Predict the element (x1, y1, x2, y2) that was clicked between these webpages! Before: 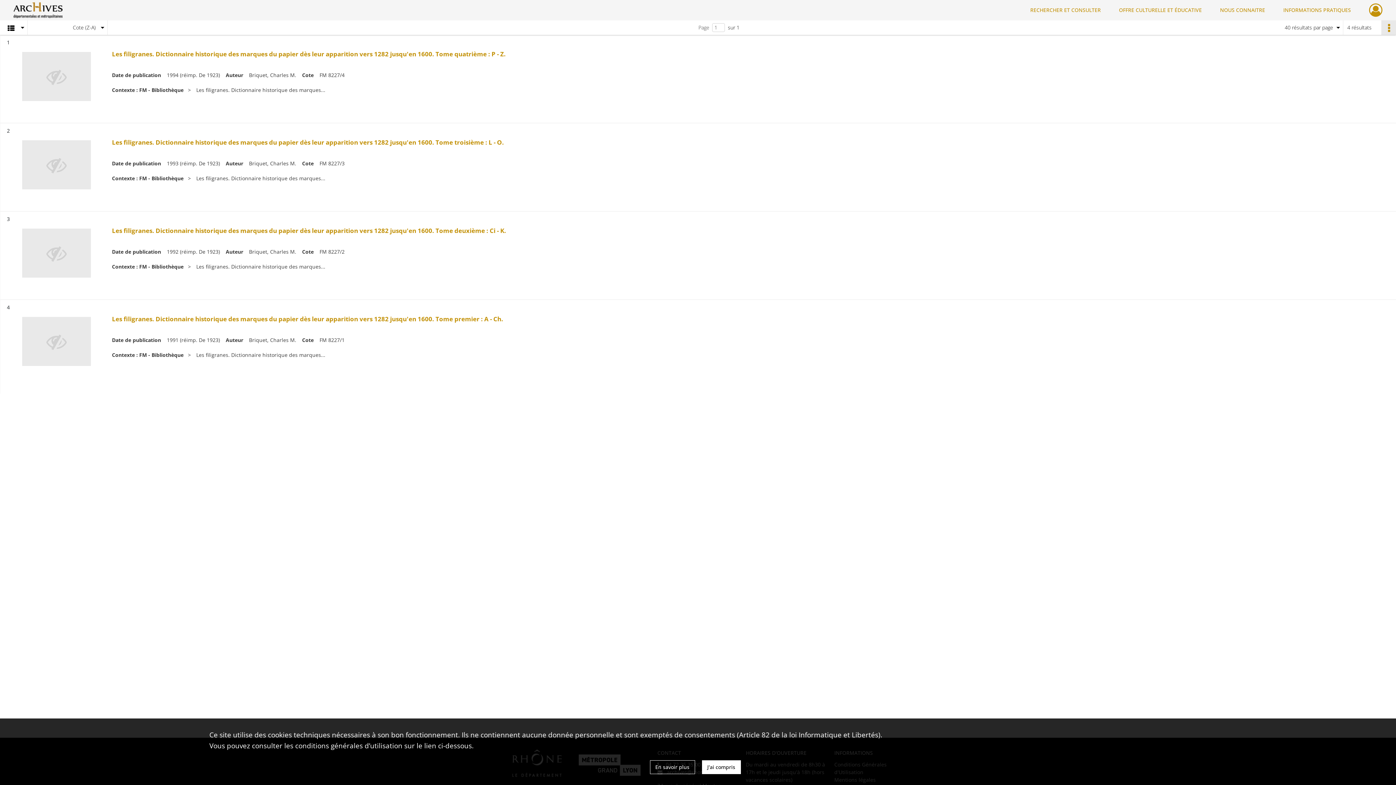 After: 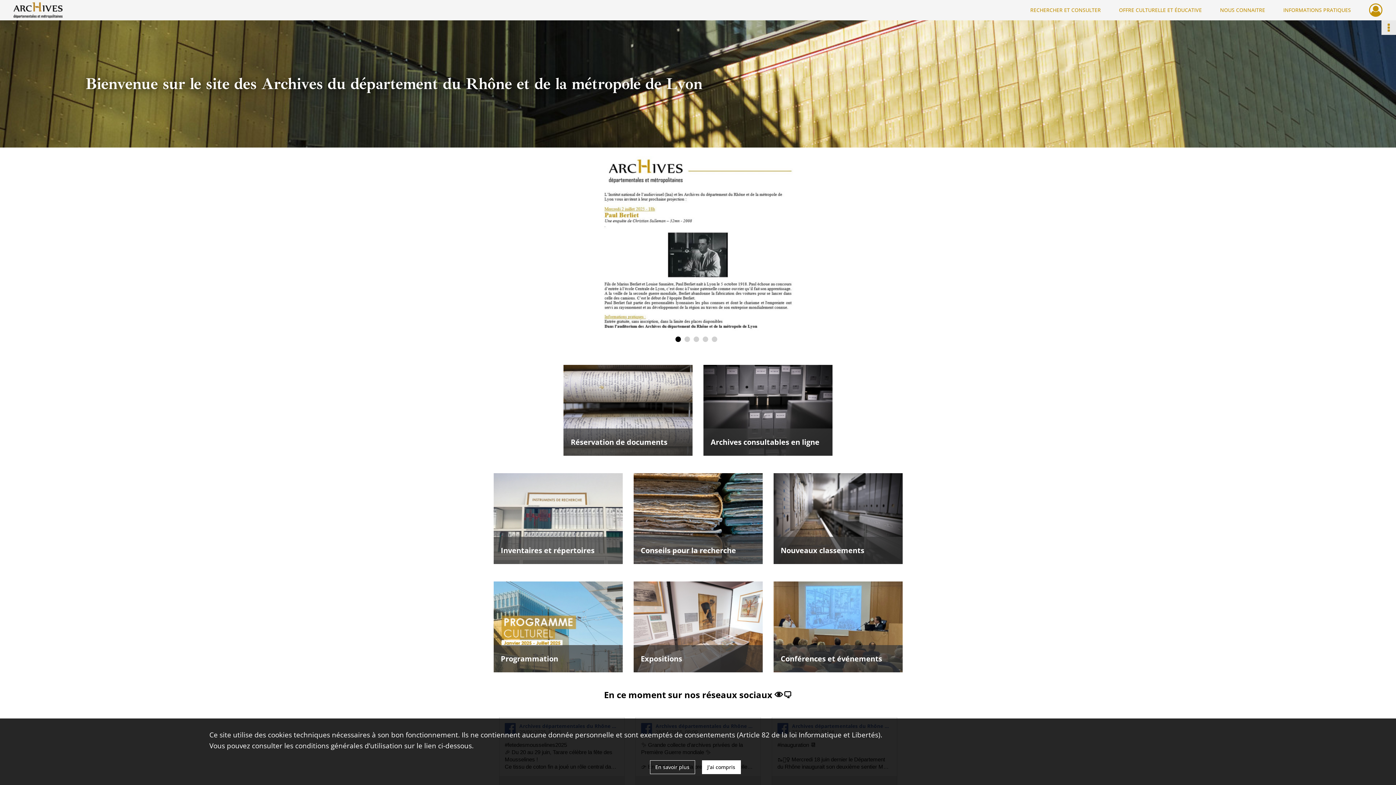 Action: label: Archives du département du Rhône et de la métropole de Lyon bbox: (13, 0, 62, 20)